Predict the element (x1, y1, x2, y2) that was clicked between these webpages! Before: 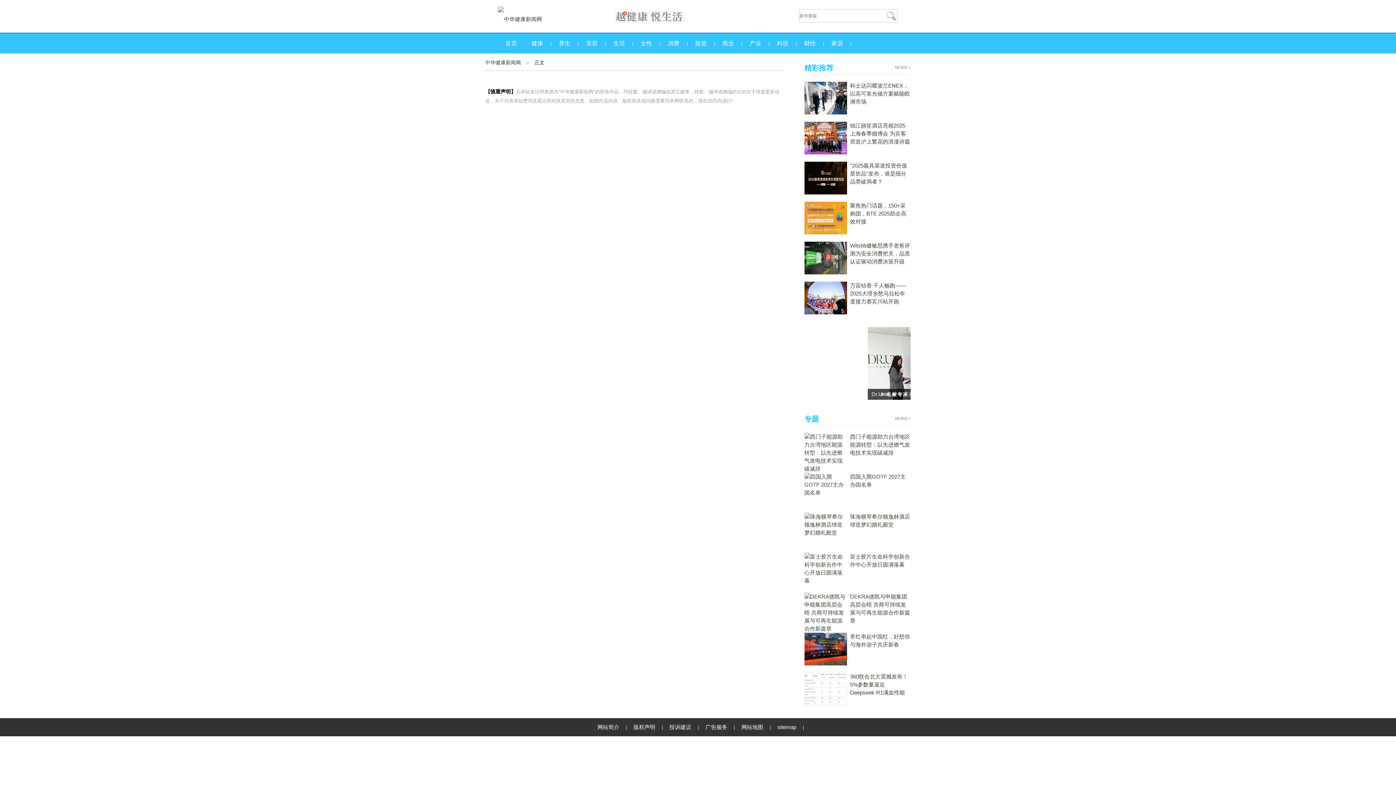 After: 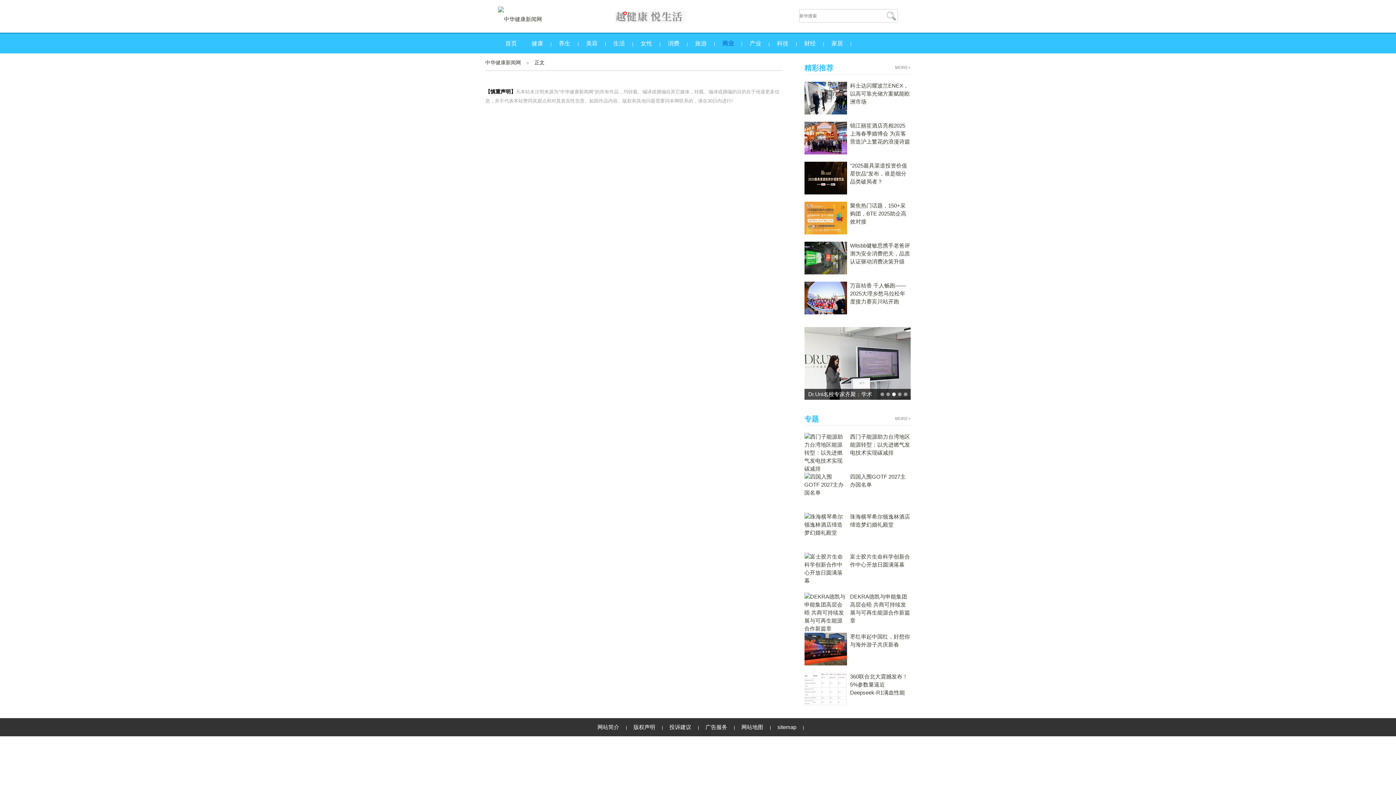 Action: bbox: (715, 40, 741, 46) label: 商业